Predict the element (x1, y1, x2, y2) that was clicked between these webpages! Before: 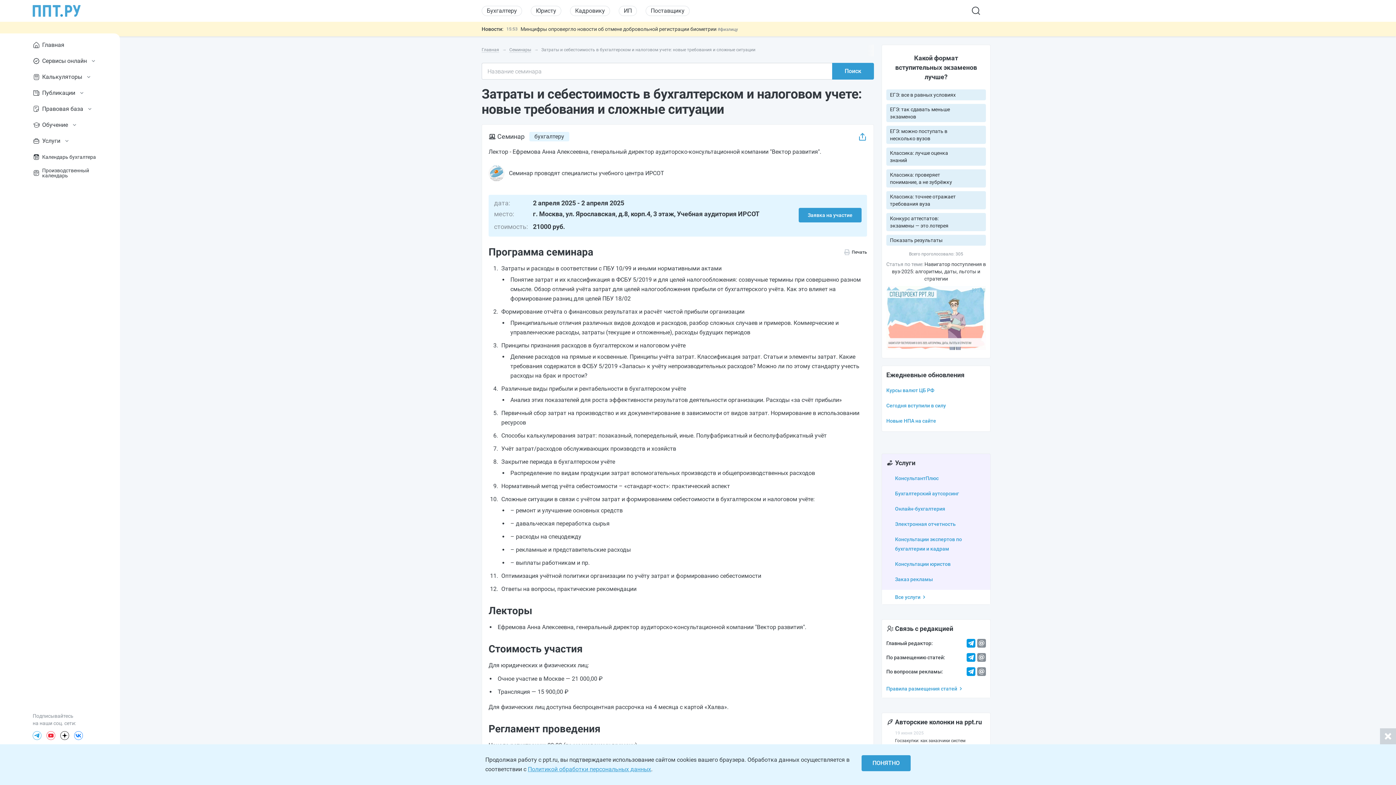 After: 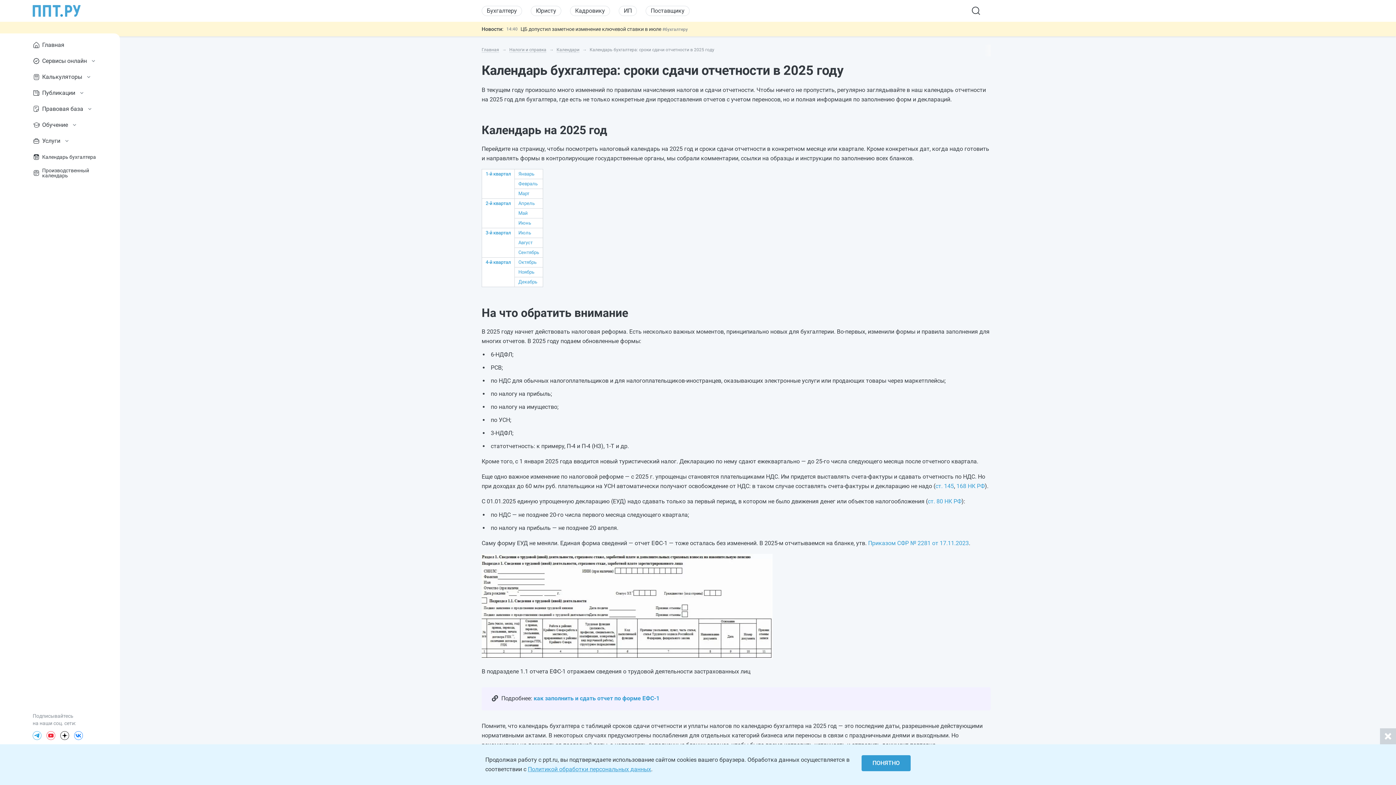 Action: label: Календарь бухгалтера bbox: (29, 149, 103, 165)